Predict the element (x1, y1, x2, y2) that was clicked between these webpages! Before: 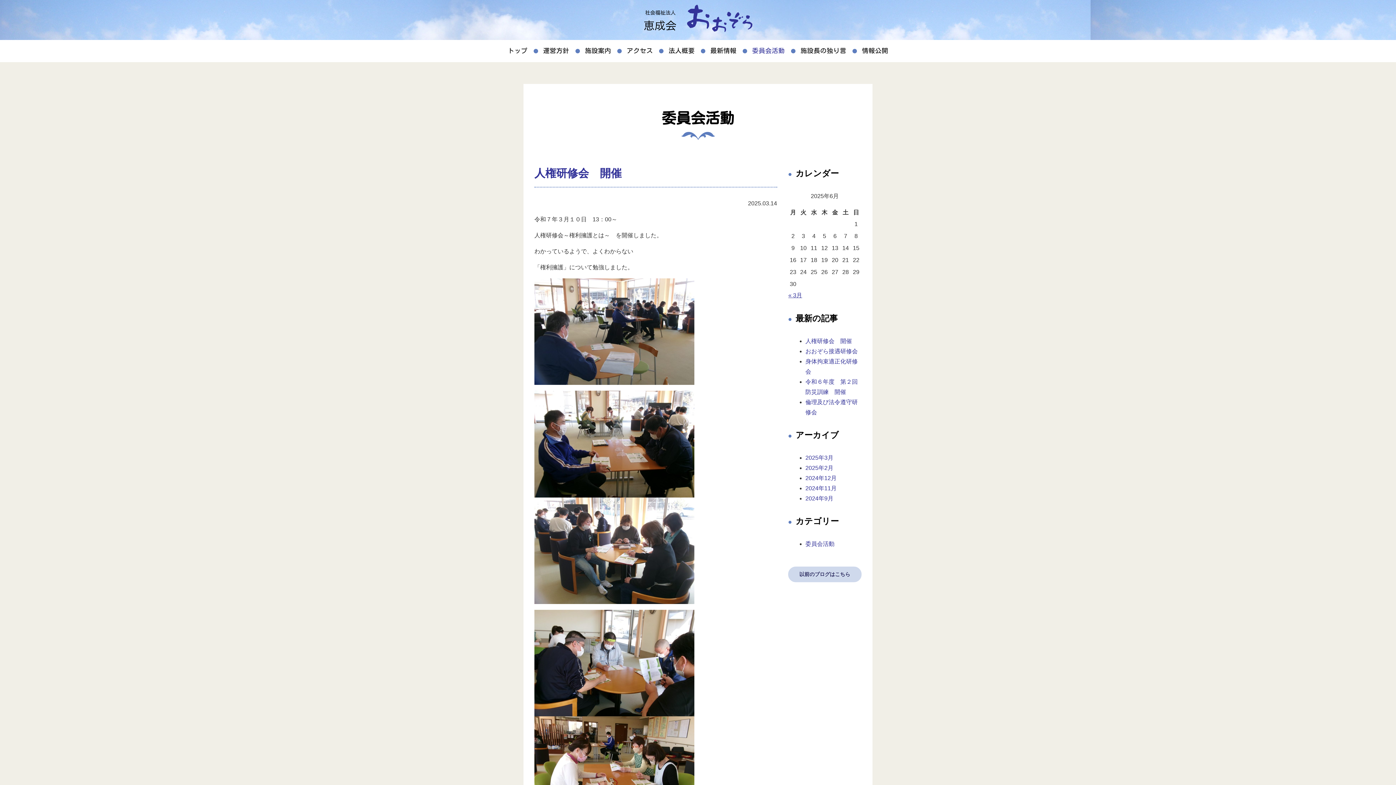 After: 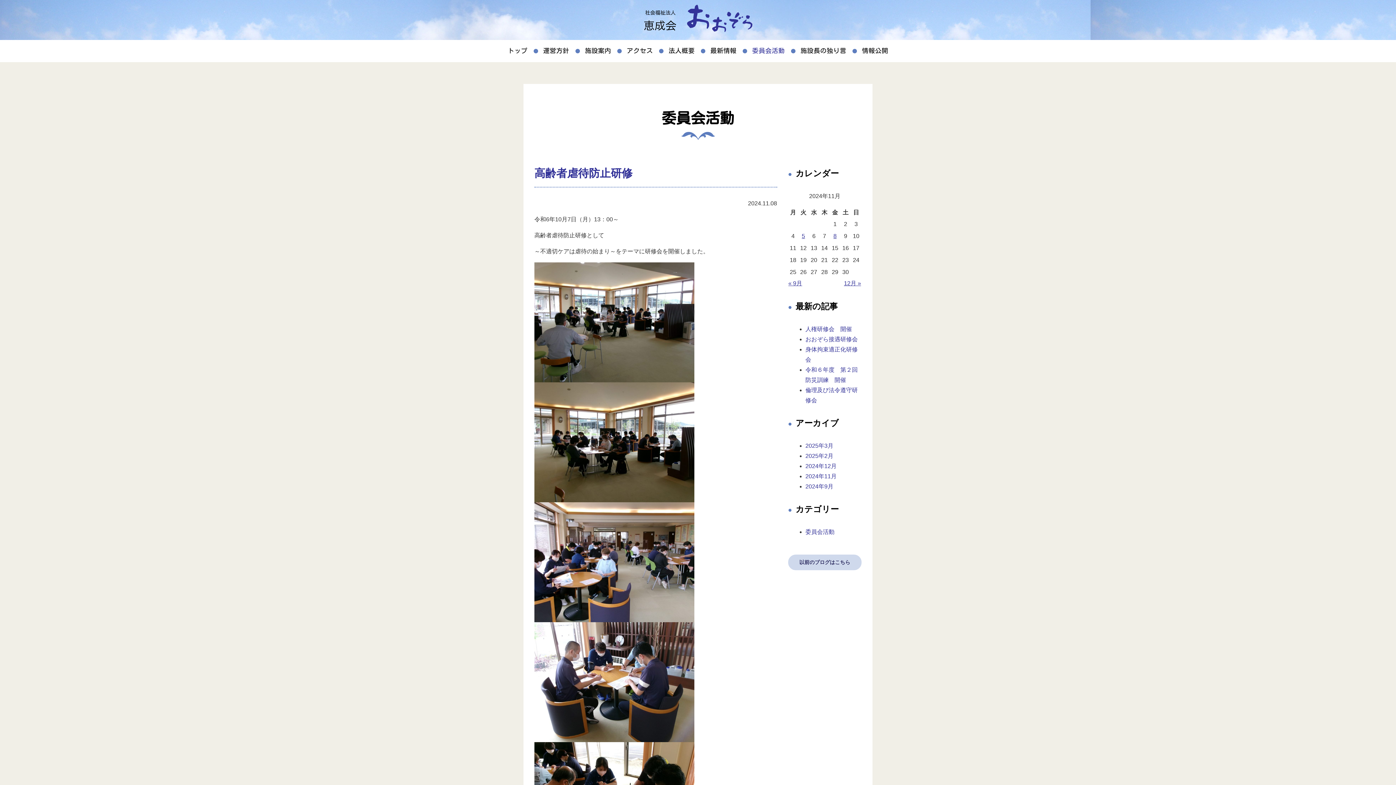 Action: label: 2024年11月 bbox: (805, 485, 836, 491)